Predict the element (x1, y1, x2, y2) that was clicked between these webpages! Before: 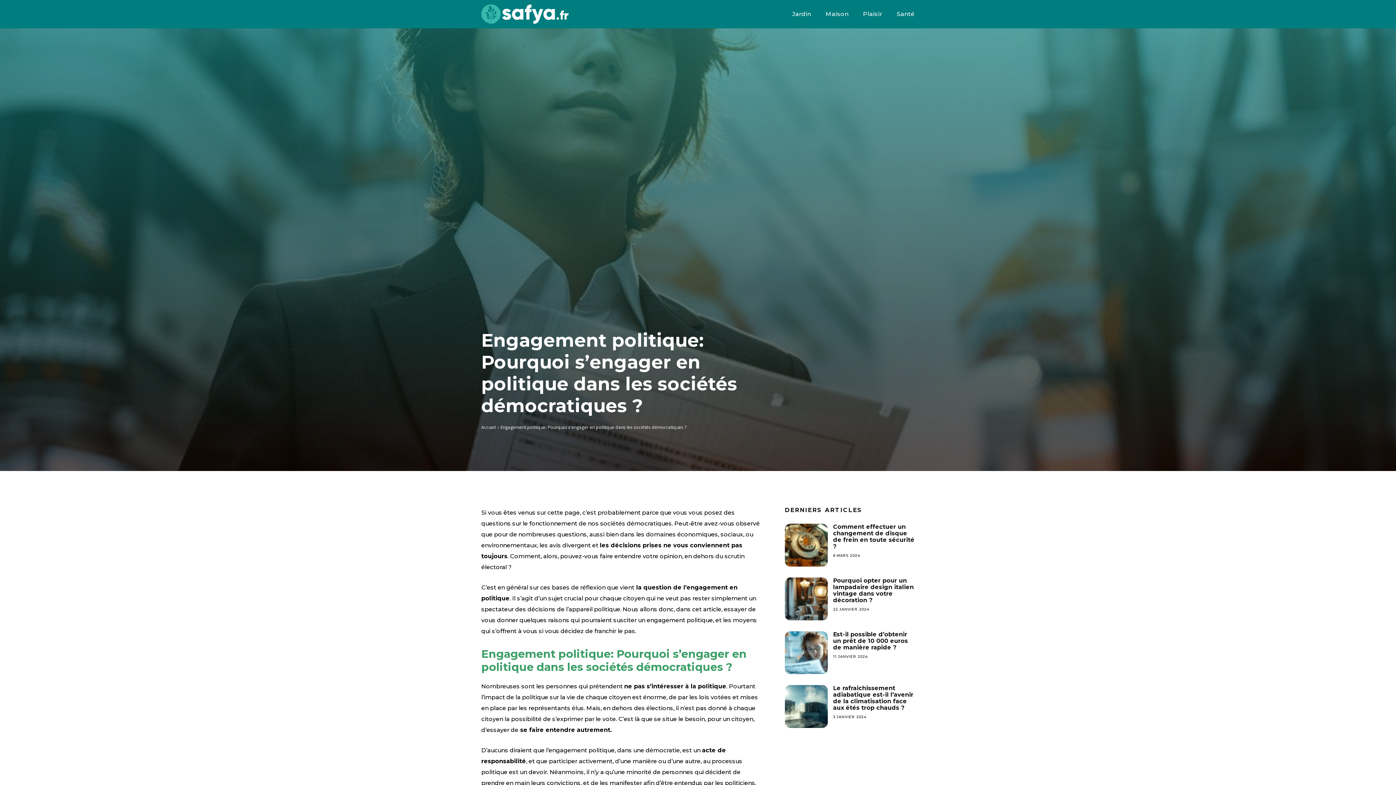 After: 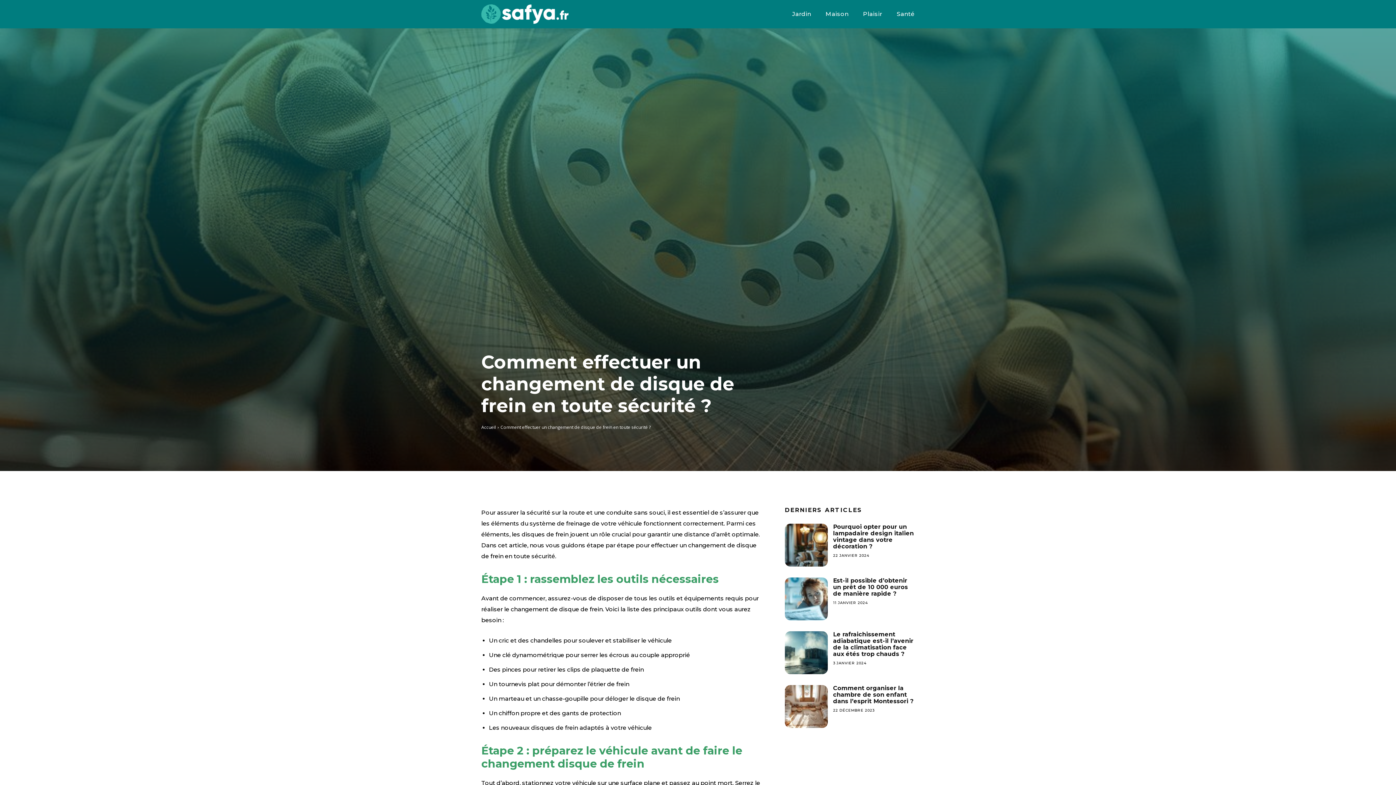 Action: bbox: (833, 523, 914, 550) label: Comment effectuer un changement de disque de frein en toute sécurité ?